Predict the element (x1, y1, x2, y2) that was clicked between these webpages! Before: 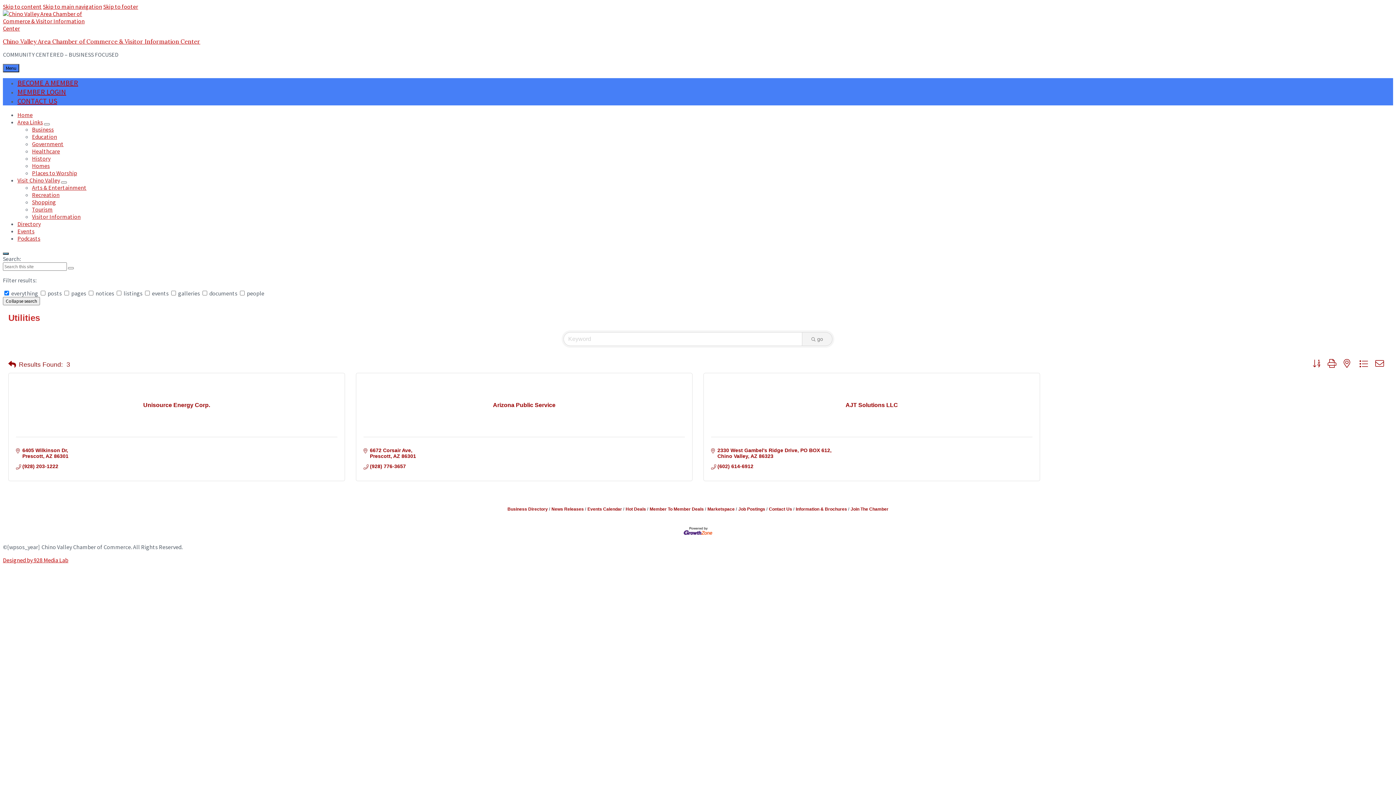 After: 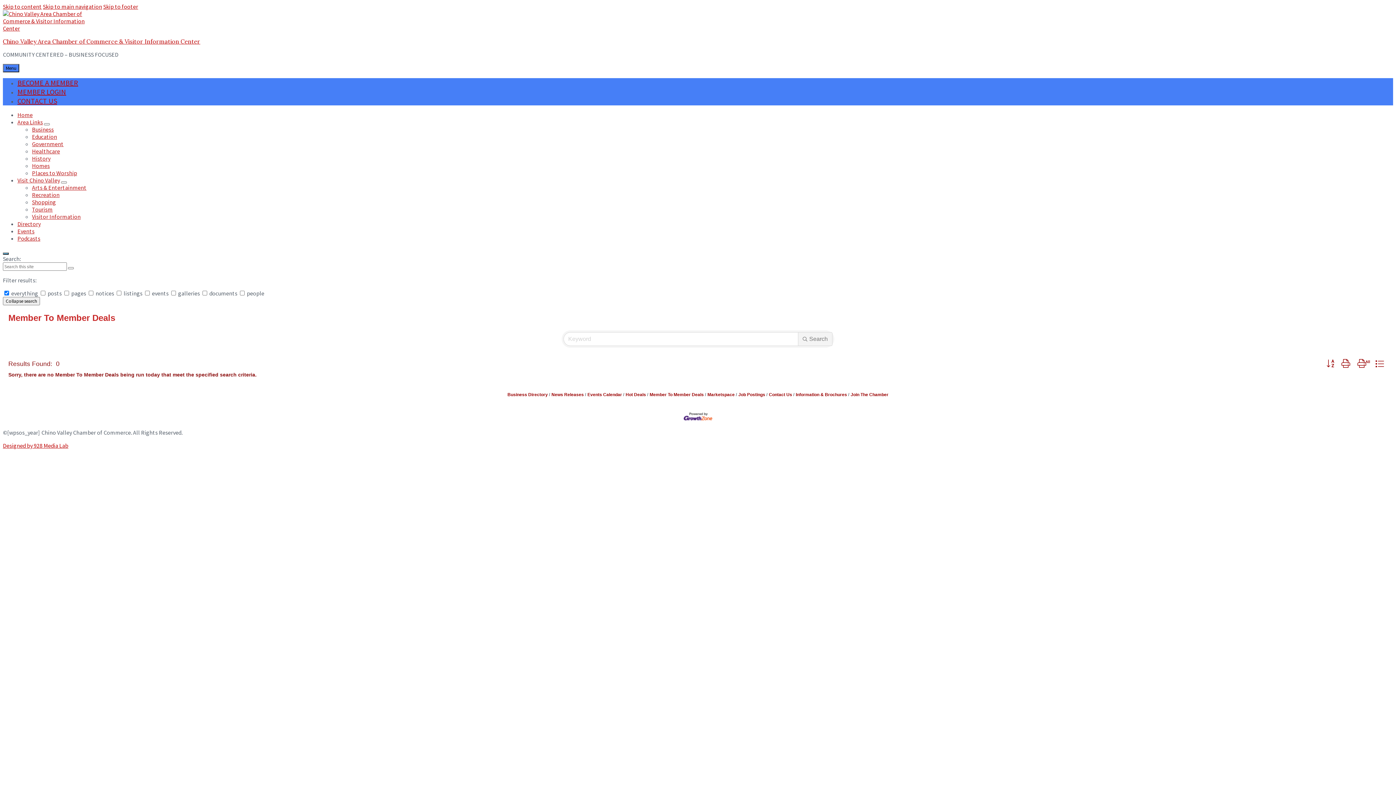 Action: bbox: (647, 507, 704, 512) label: Member To Member Deals